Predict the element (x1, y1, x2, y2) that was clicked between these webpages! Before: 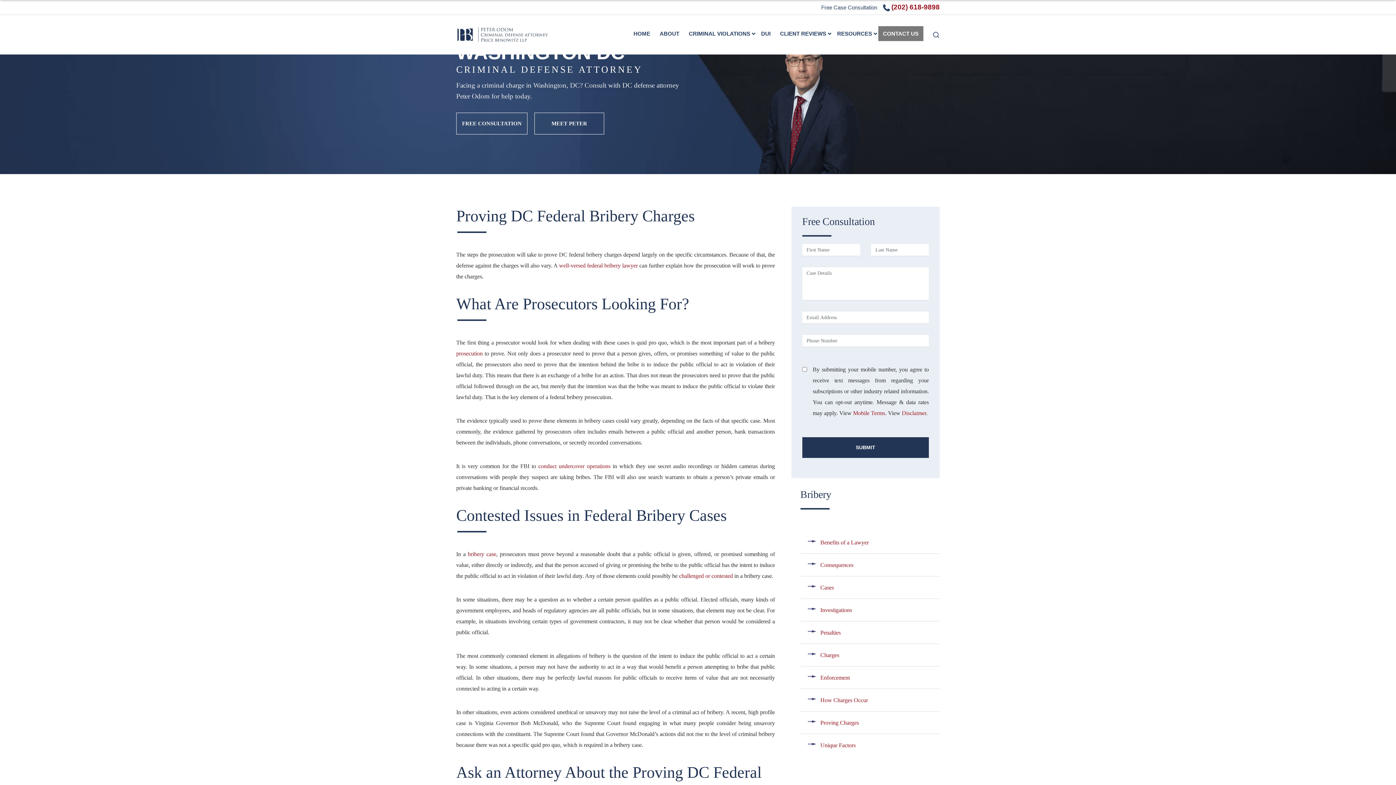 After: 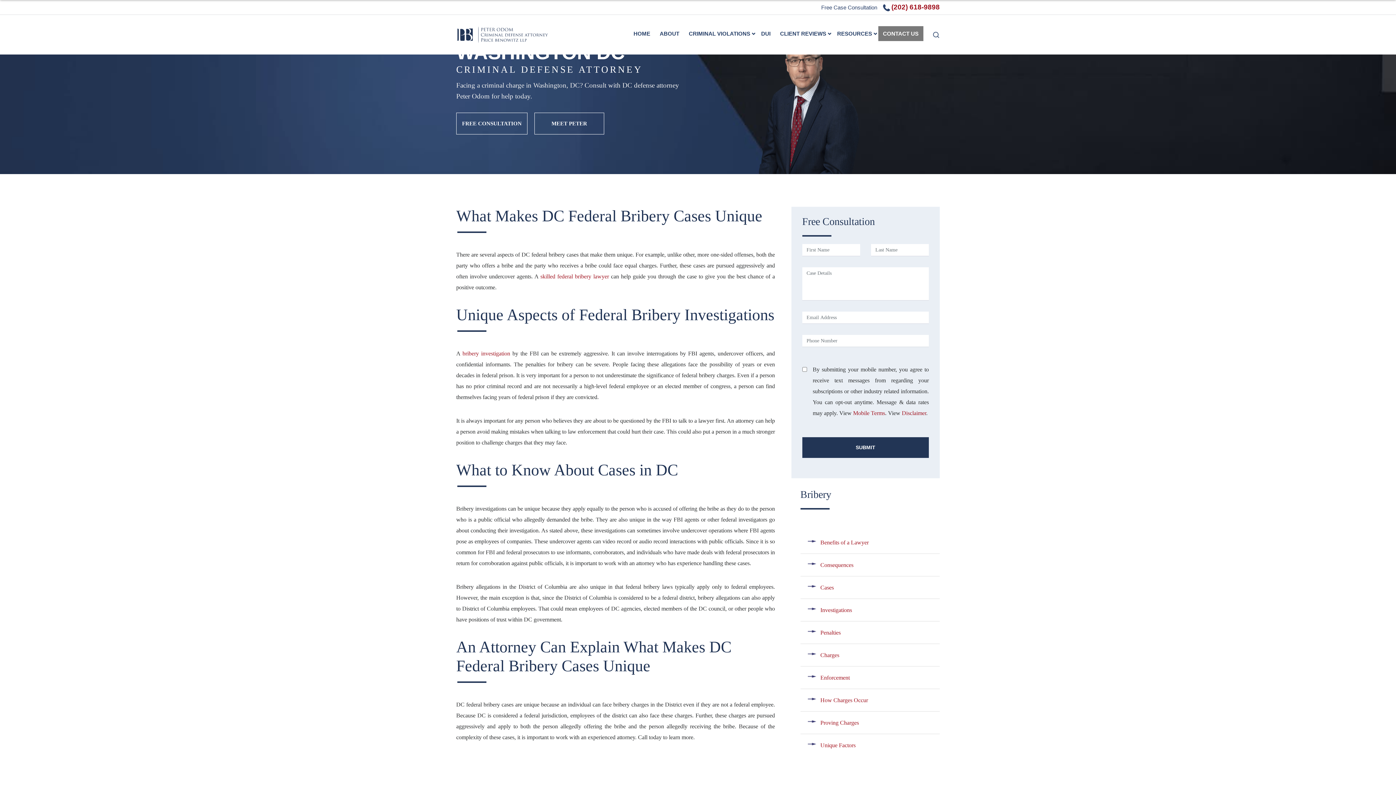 Action: label: Unique Factors bbox: (800, 734, 939, 756)